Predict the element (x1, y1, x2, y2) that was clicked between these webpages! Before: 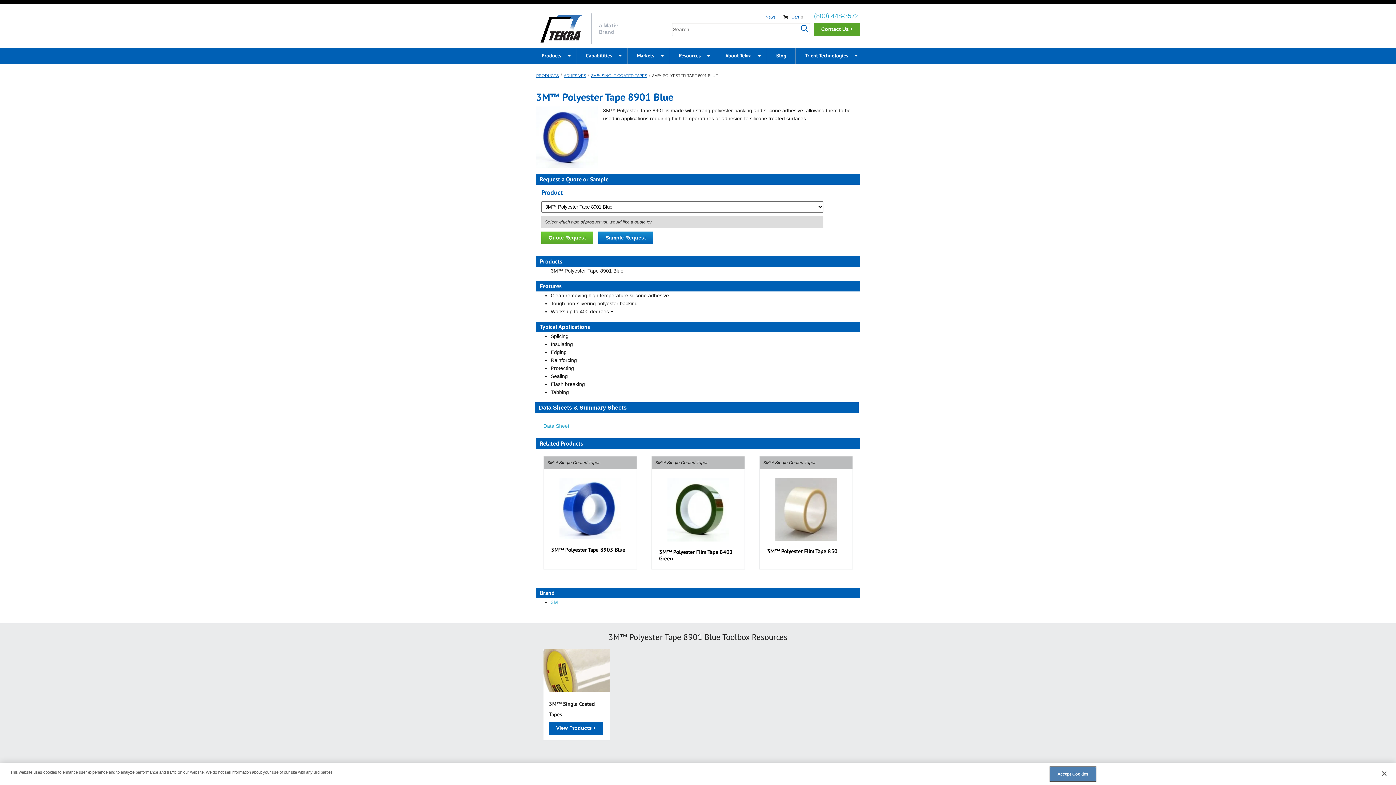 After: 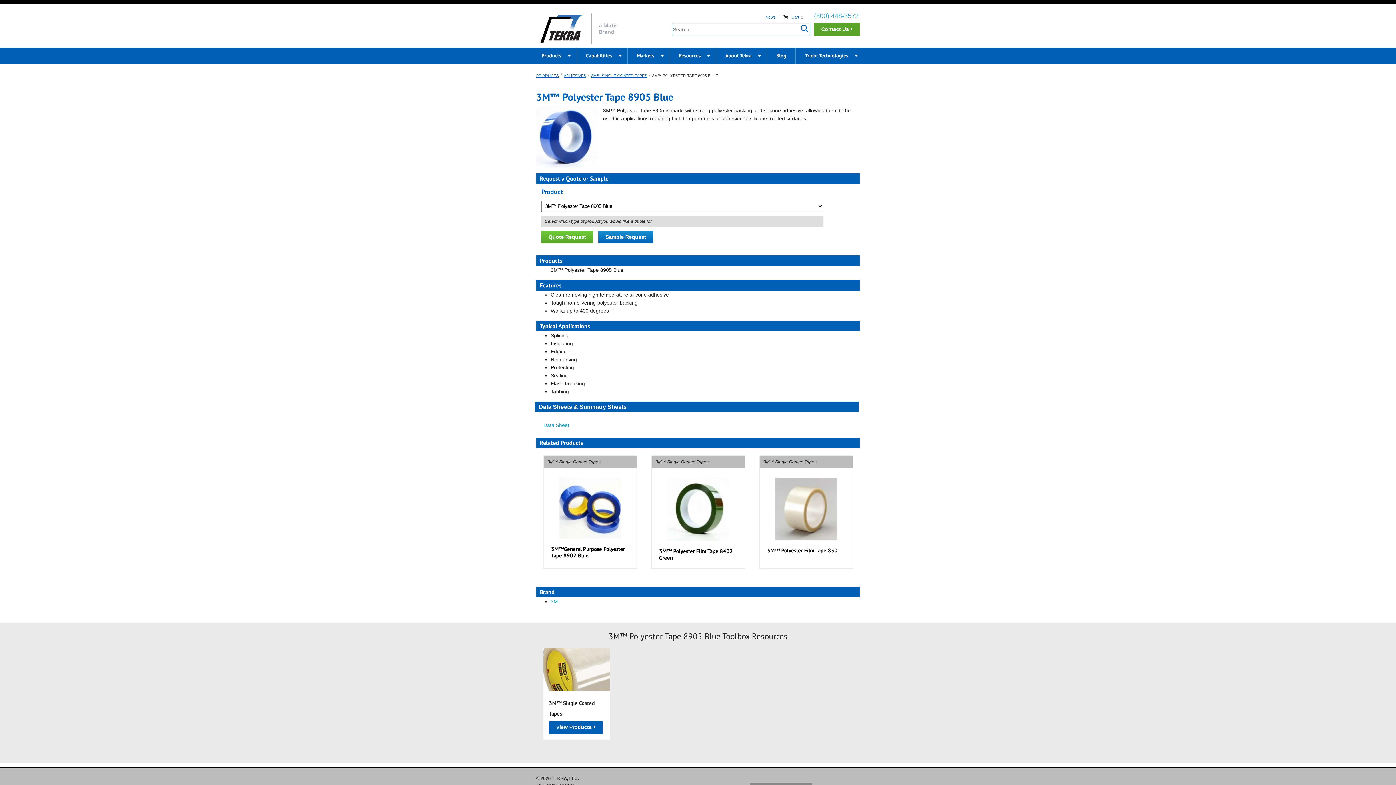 Action: bbox: (551, 478, 629, 539)